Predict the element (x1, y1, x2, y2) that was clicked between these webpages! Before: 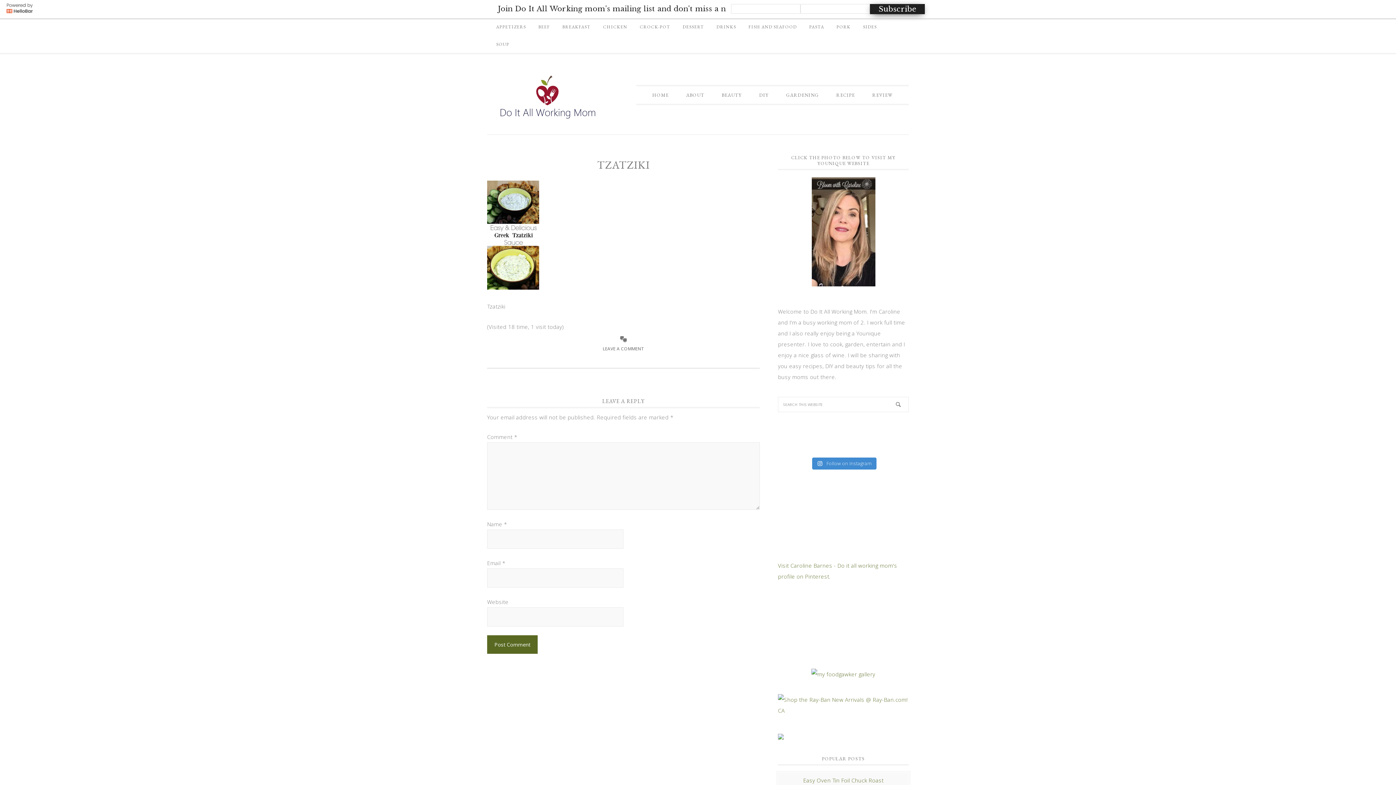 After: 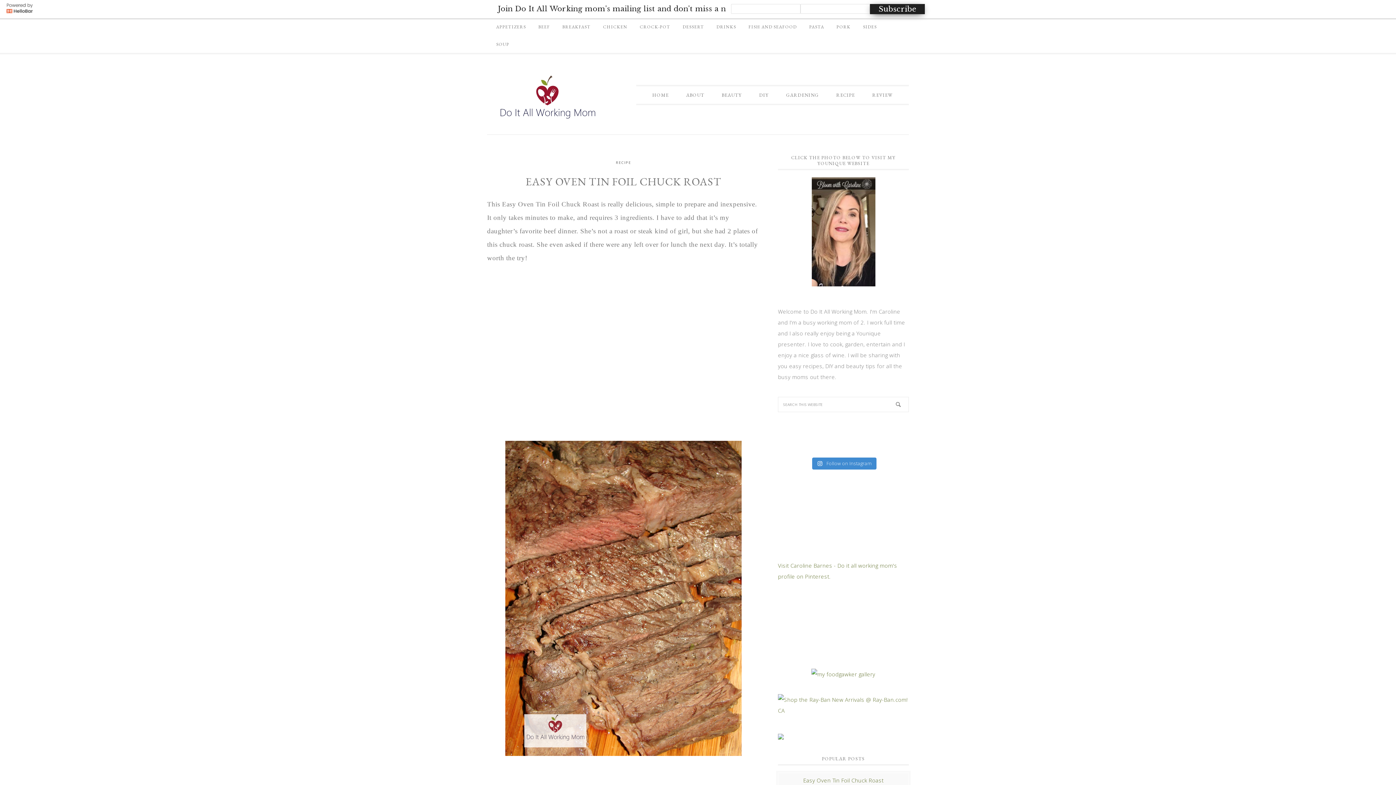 Action: label: Easy Oven Tin Foil Chuck Roast bbox: (803, 758, 883, 766)